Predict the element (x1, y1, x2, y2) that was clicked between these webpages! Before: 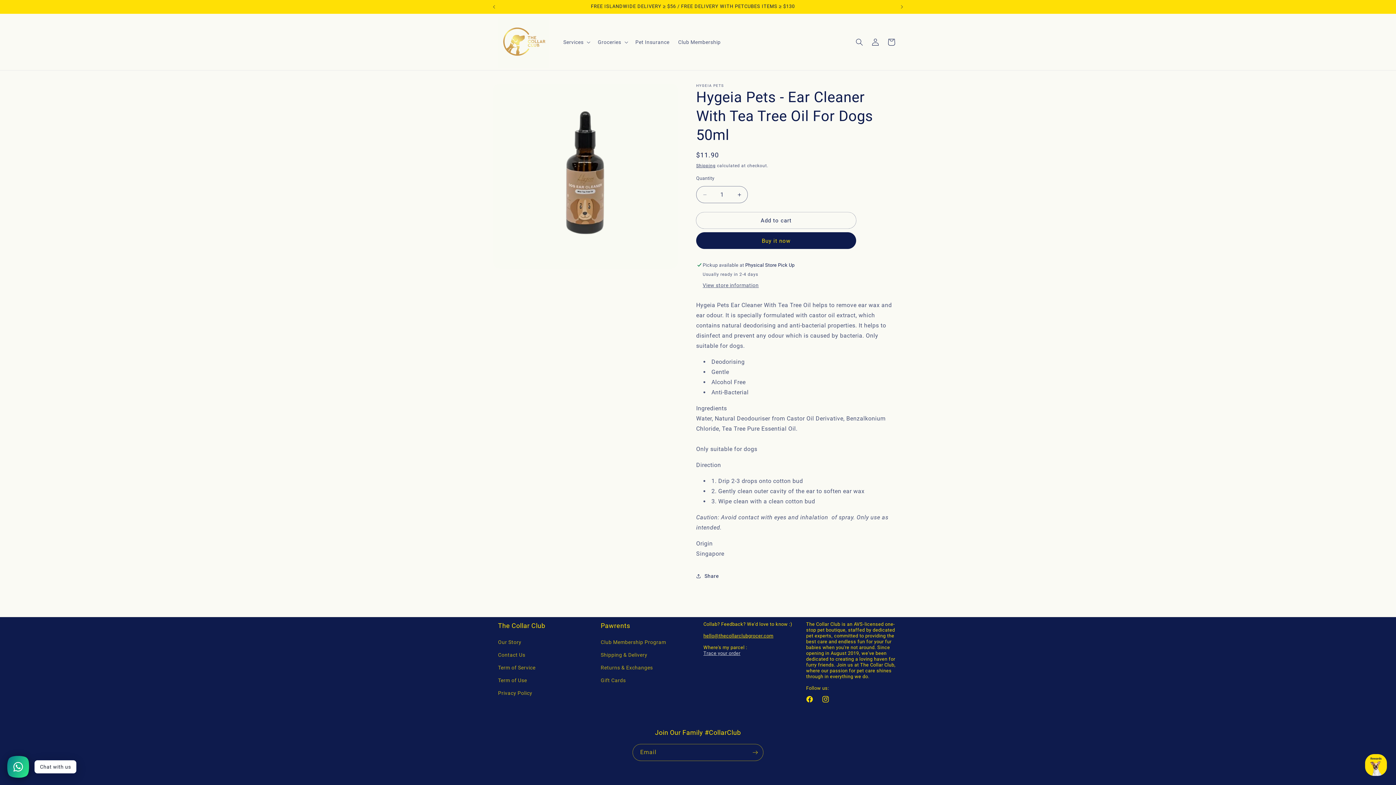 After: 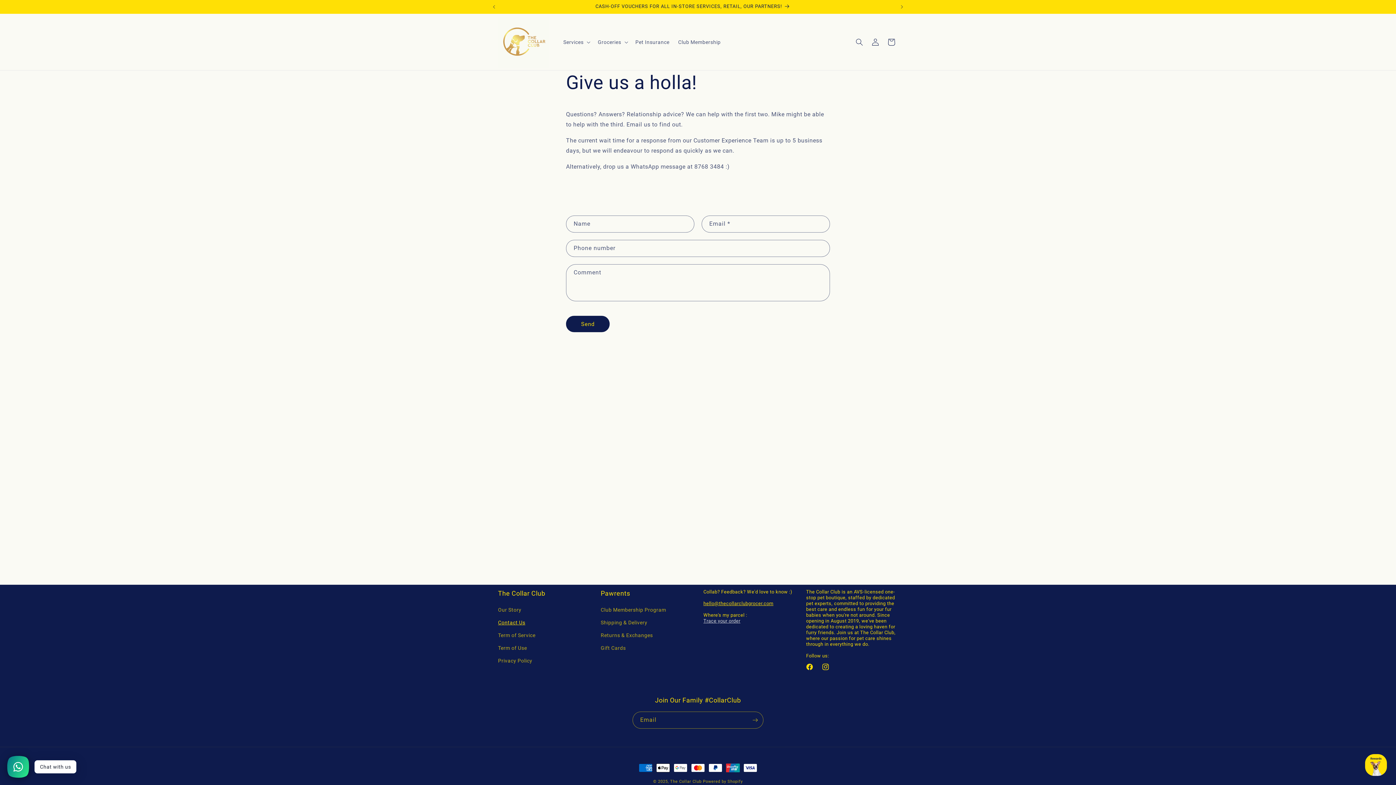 Action: label: Contact Us bbox: (498, 649, 525, 661)